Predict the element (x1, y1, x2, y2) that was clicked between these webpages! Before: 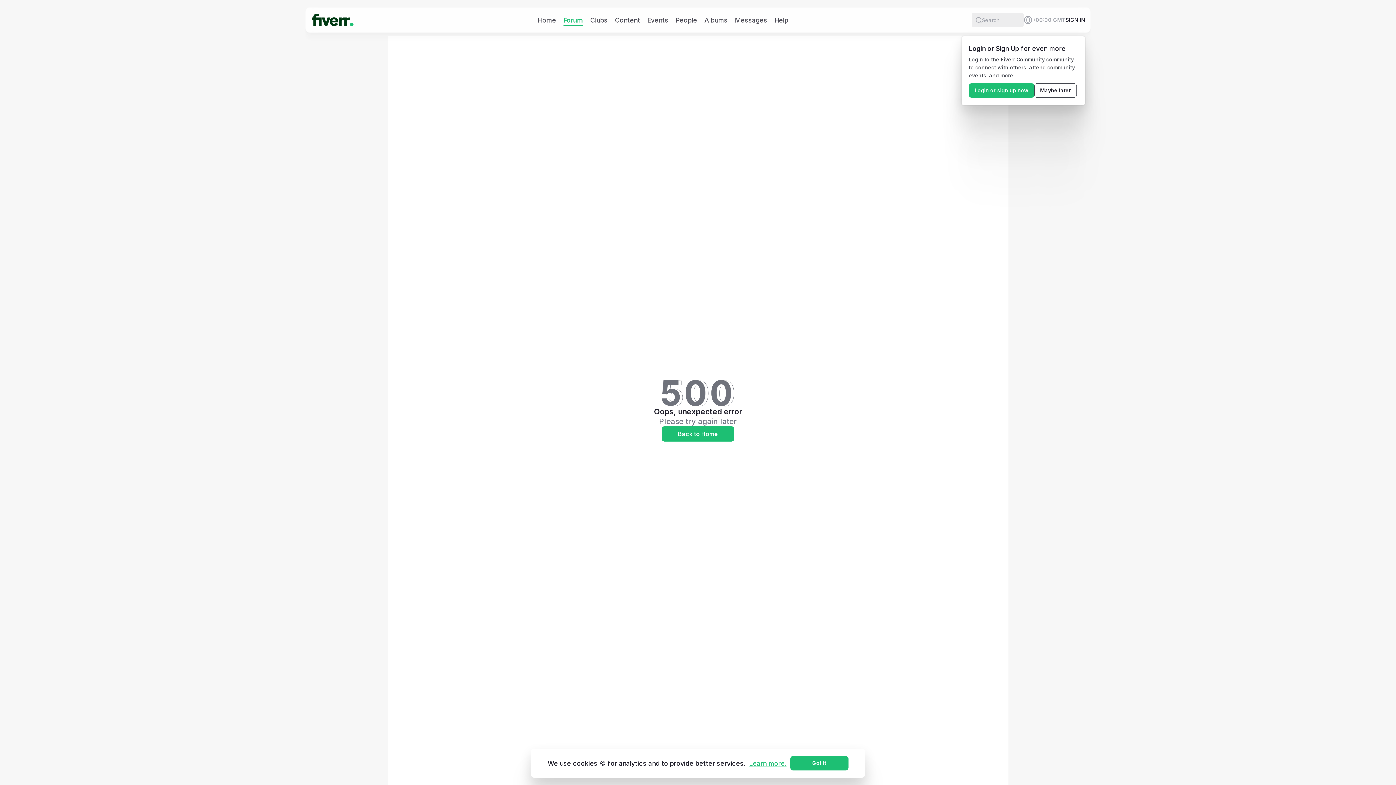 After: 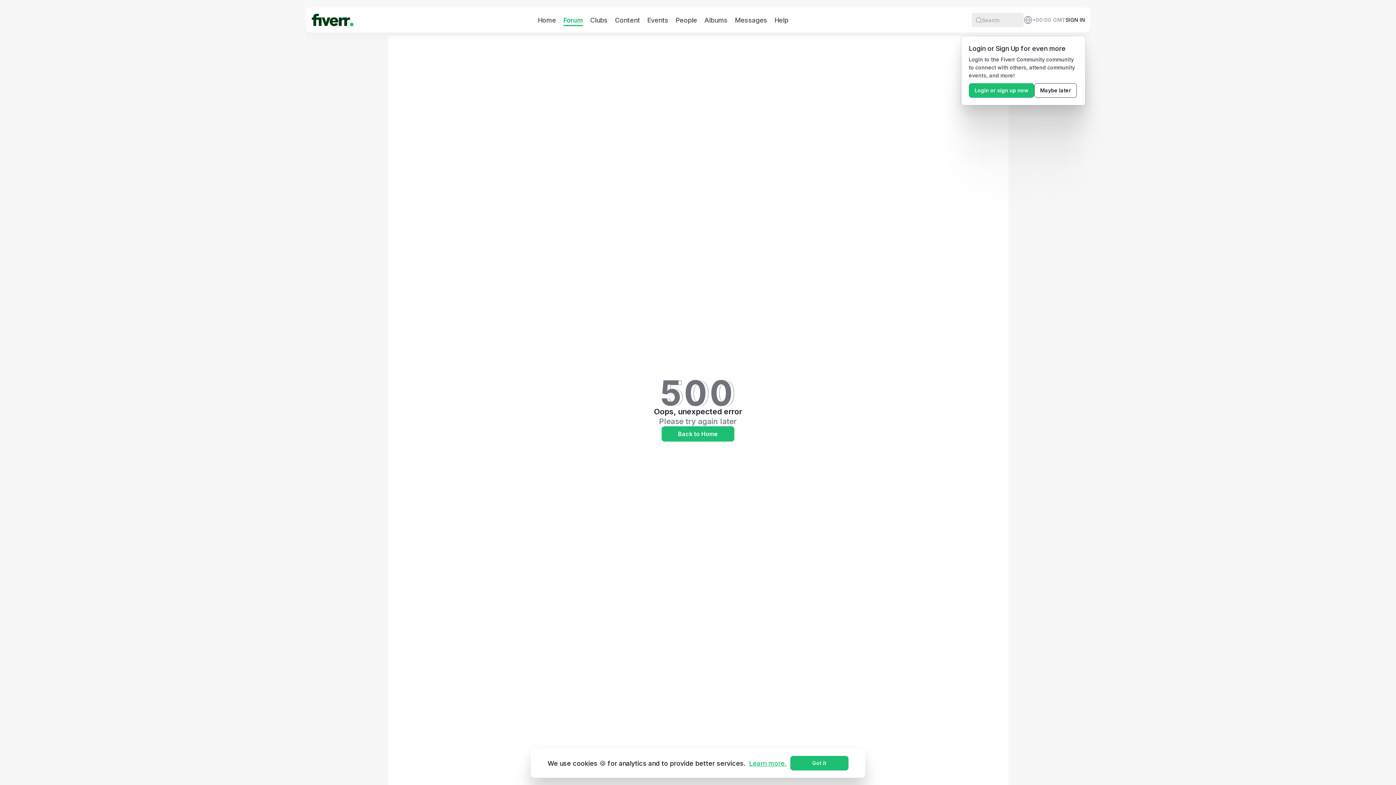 Action: bbox: (745, 759, 790, 767) label: Learn more.